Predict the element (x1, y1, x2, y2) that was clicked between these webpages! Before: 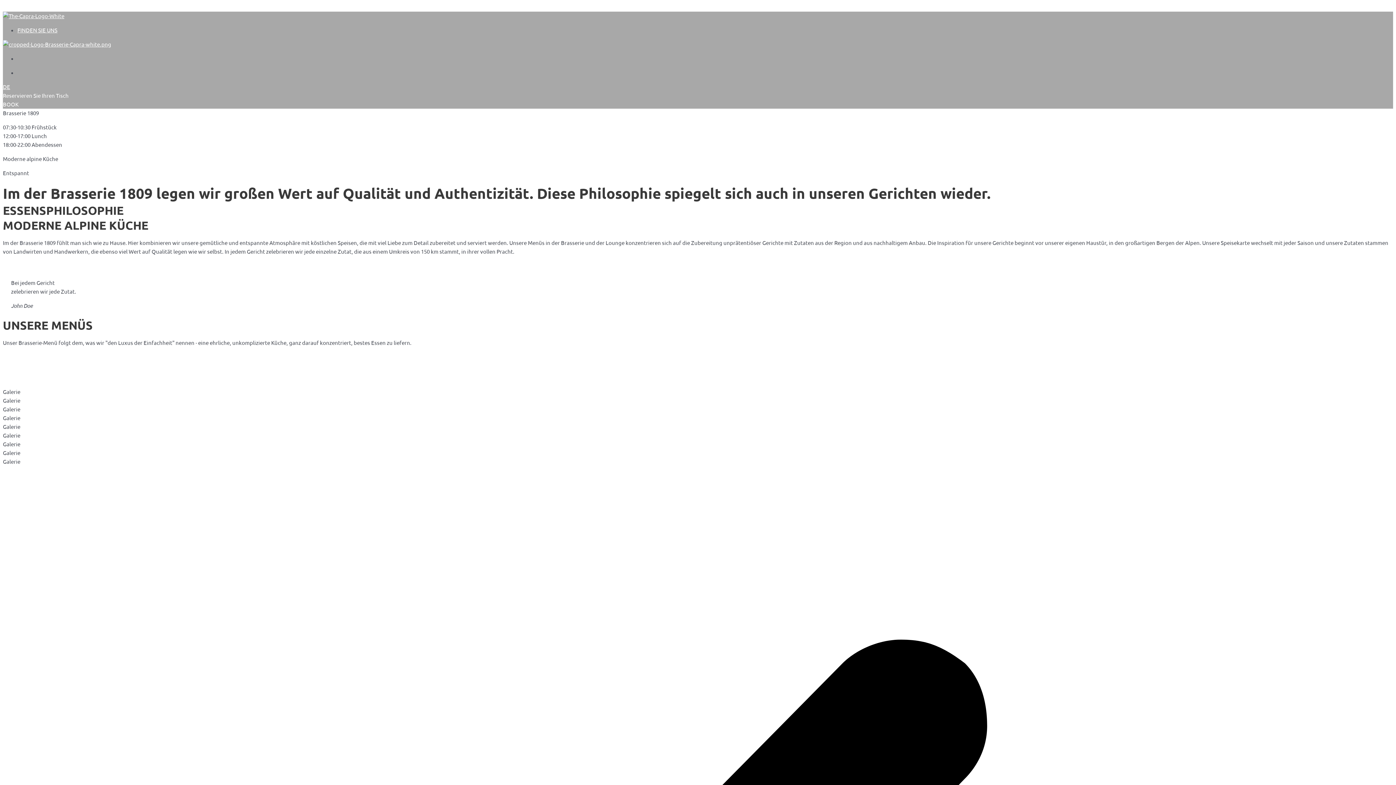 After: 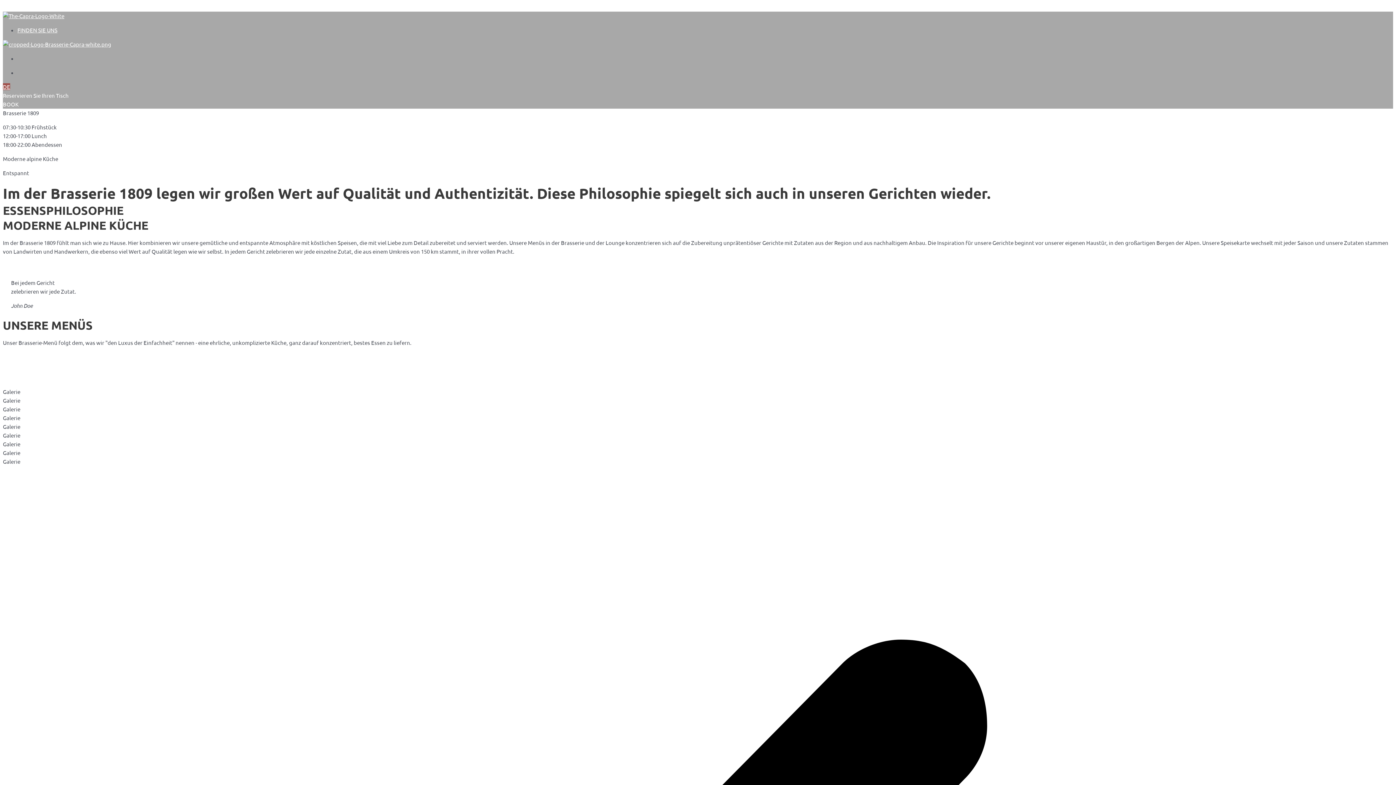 Action: bbox: (2, 83, 10, 90) label: DE